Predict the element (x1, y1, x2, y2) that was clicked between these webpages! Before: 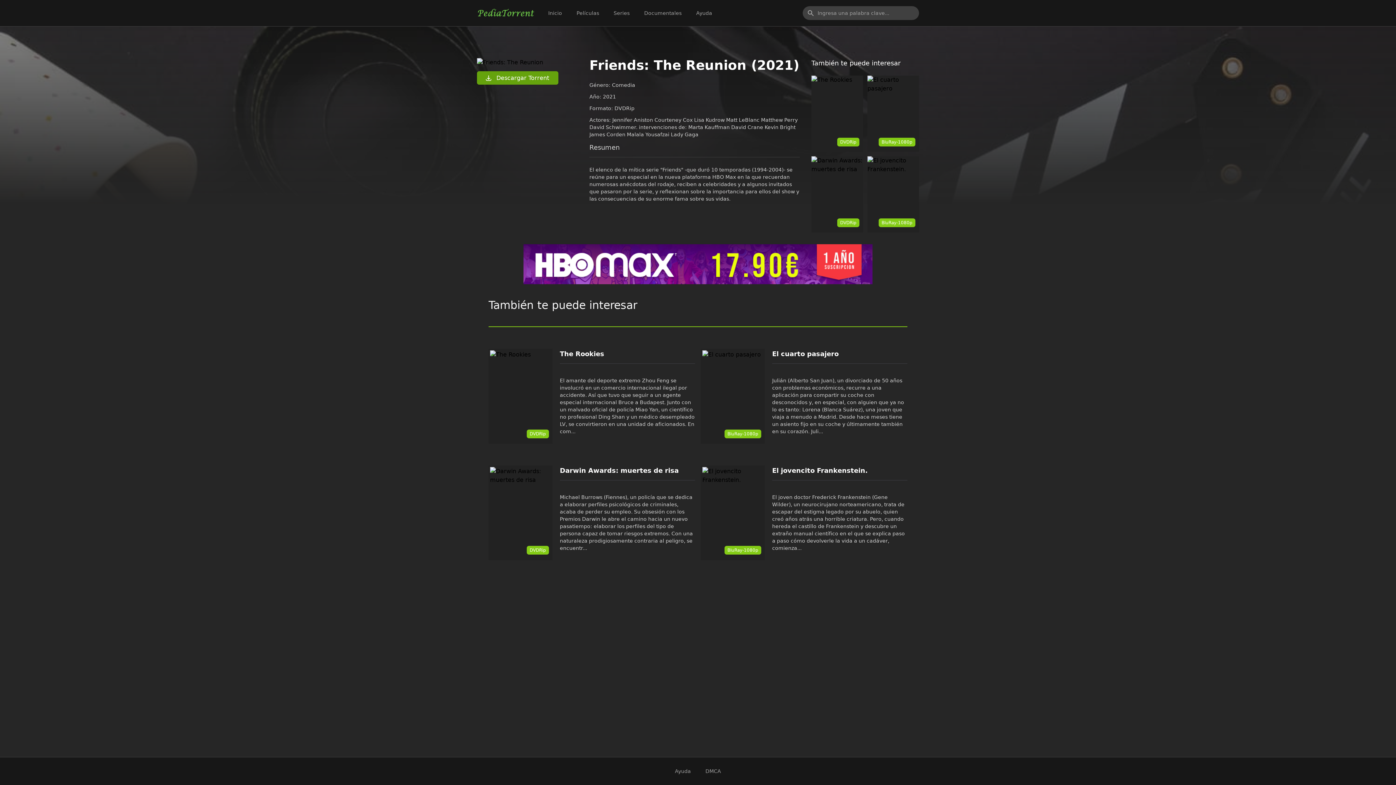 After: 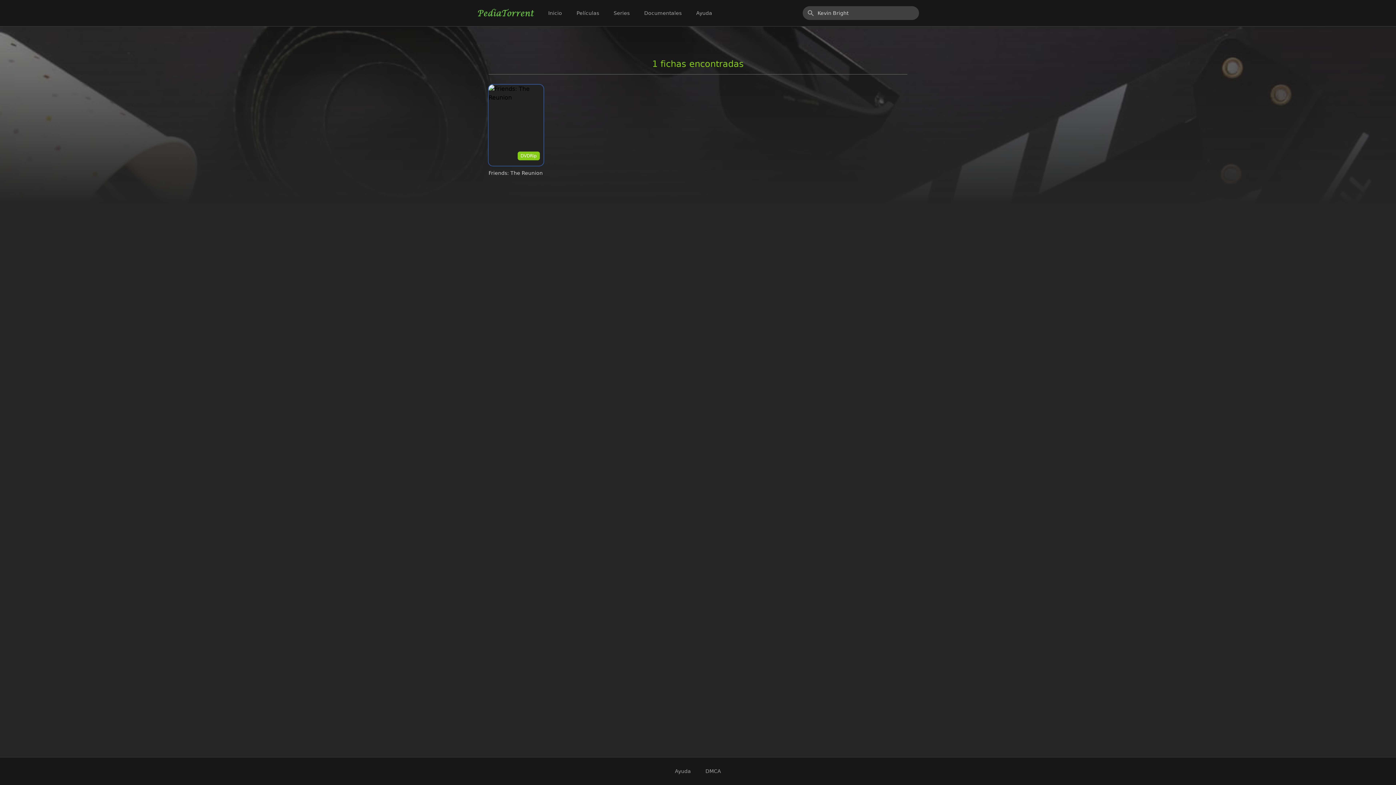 Action: label: Kevin Bright bbox: (764, 124, 795, 130)